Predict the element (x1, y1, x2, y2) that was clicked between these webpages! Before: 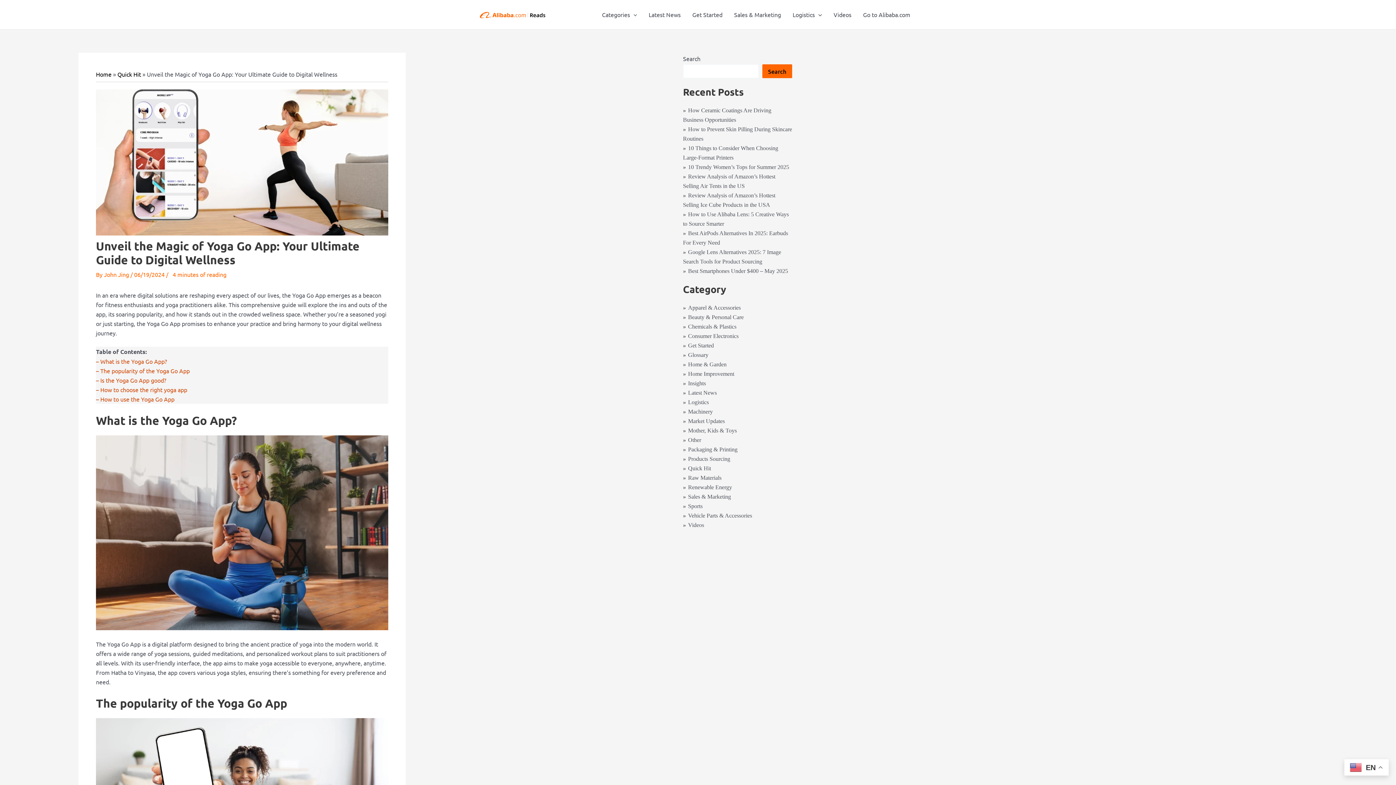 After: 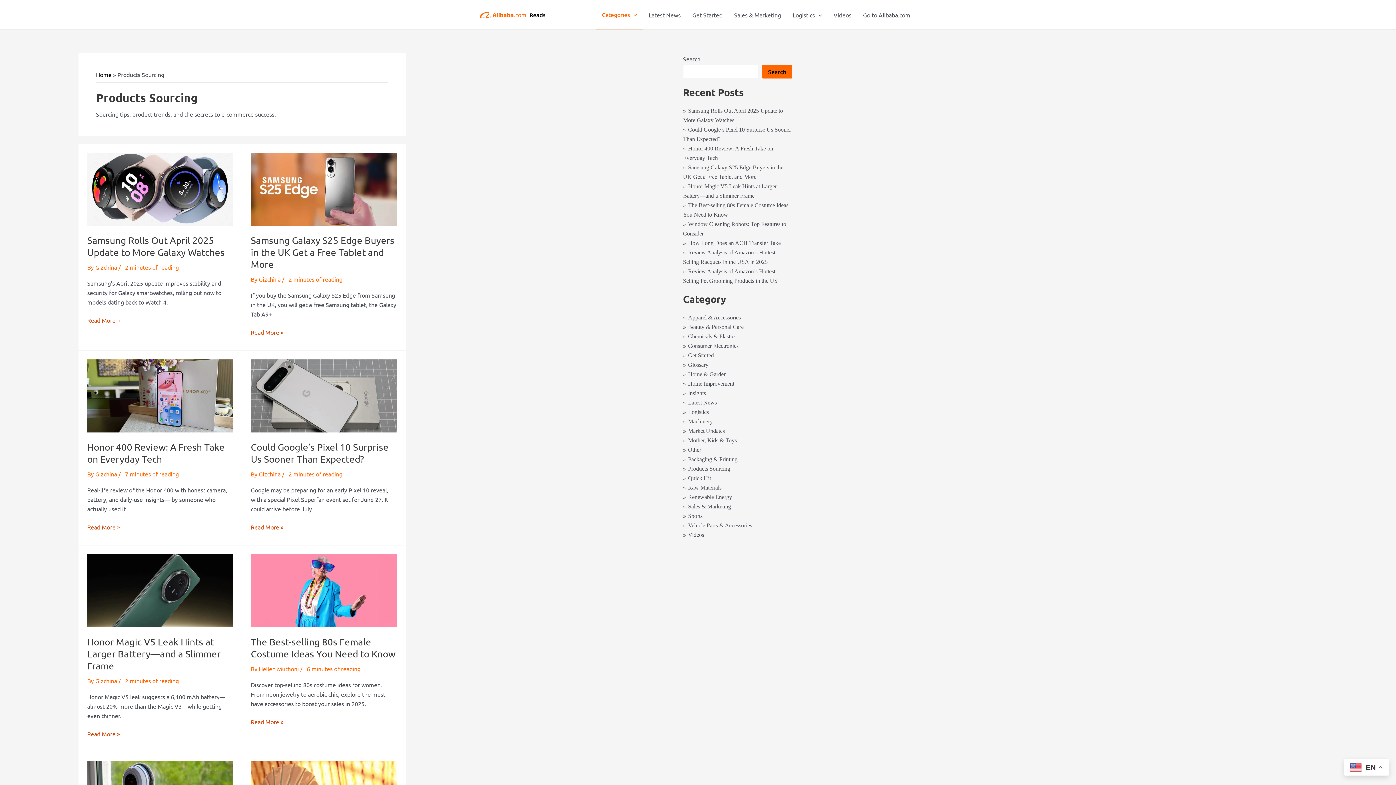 Action: bbox: (596, 0, 643, 29) label: Categories